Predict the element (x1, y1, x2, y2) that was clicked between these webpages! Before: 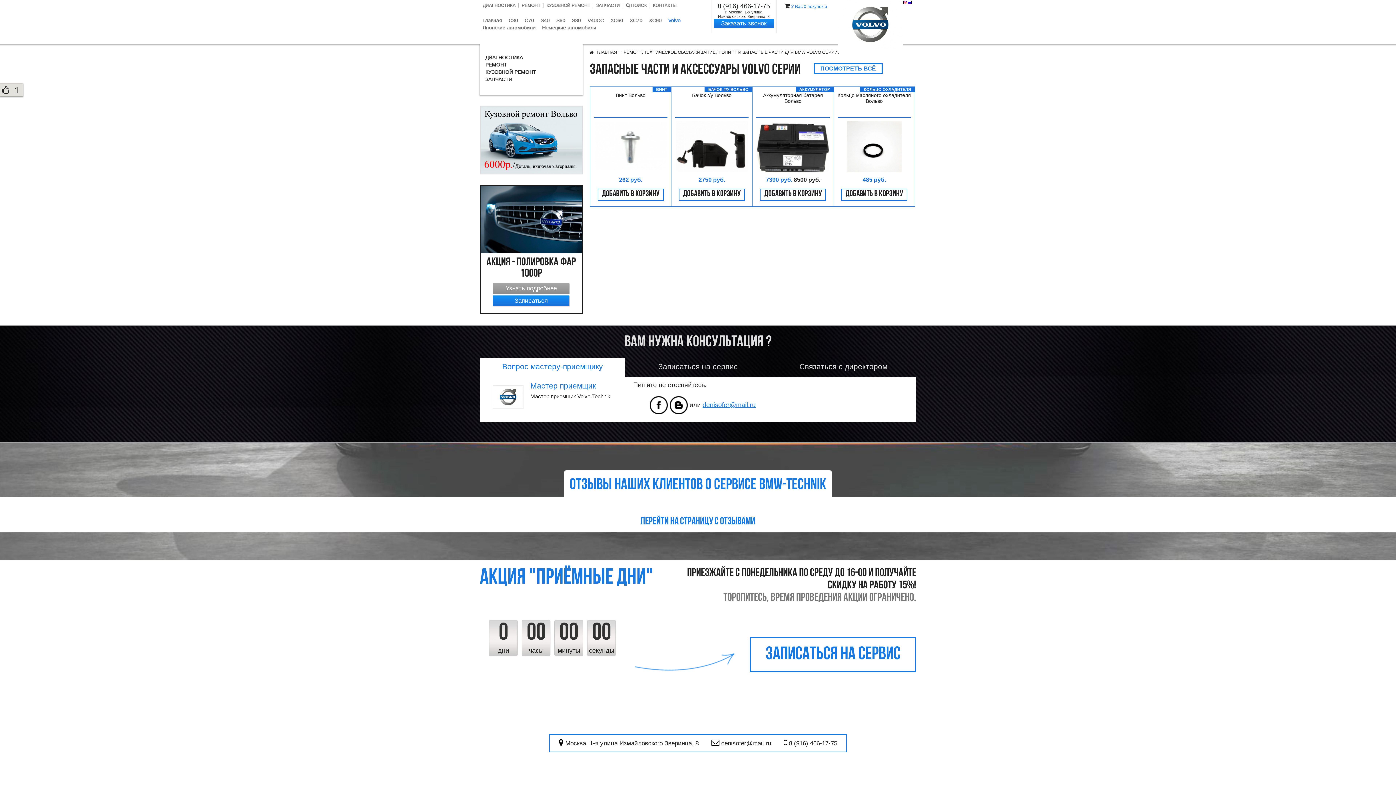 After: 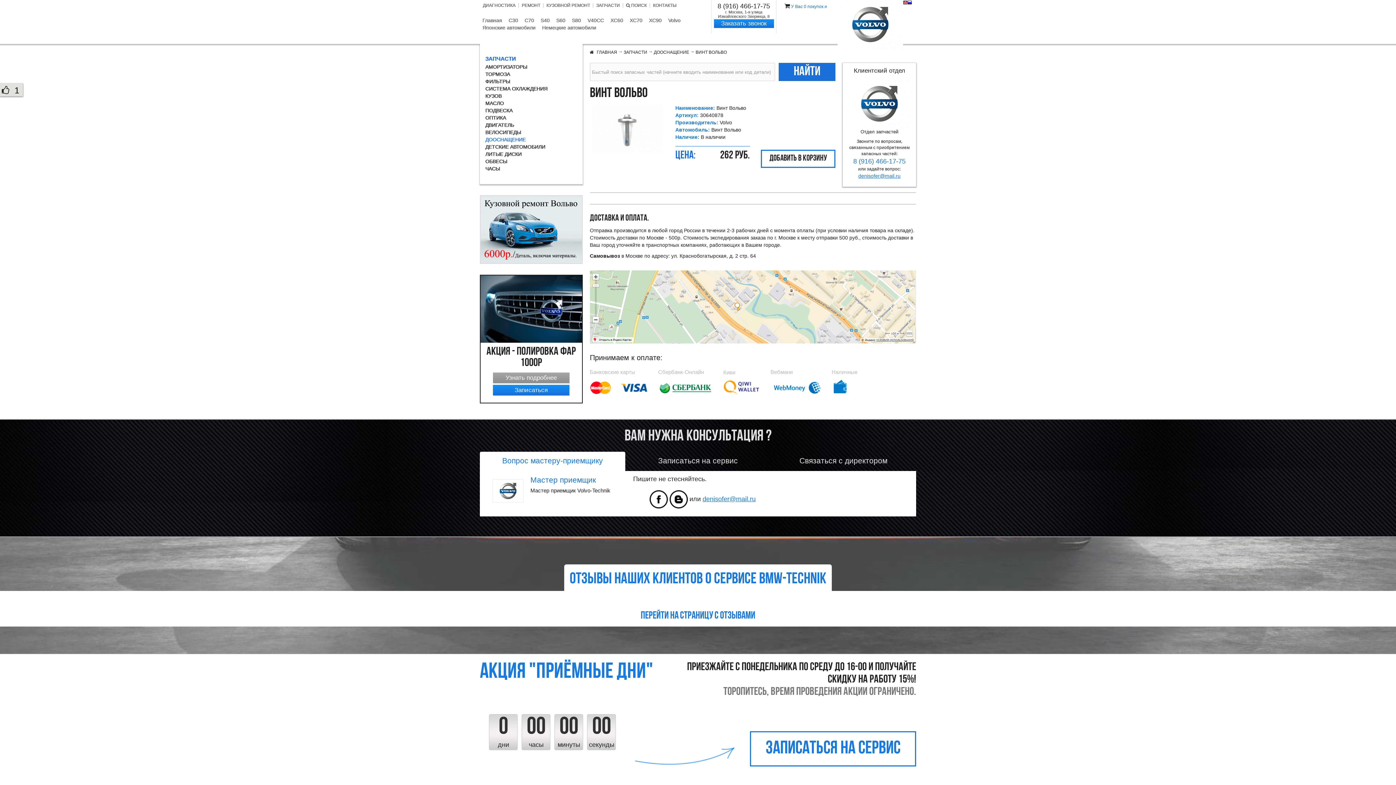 Action: label: Винт Вольво bbox: (594, 92, 667, 117)